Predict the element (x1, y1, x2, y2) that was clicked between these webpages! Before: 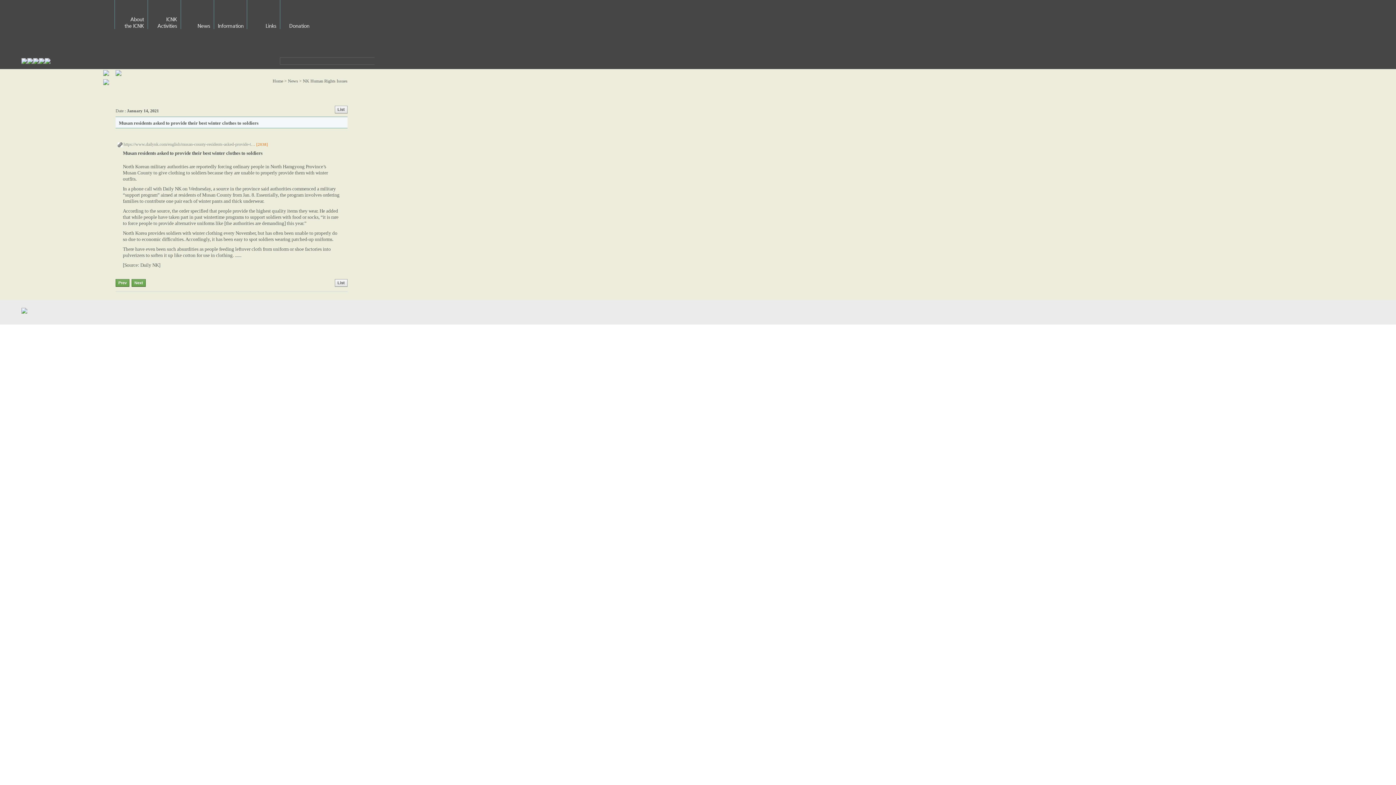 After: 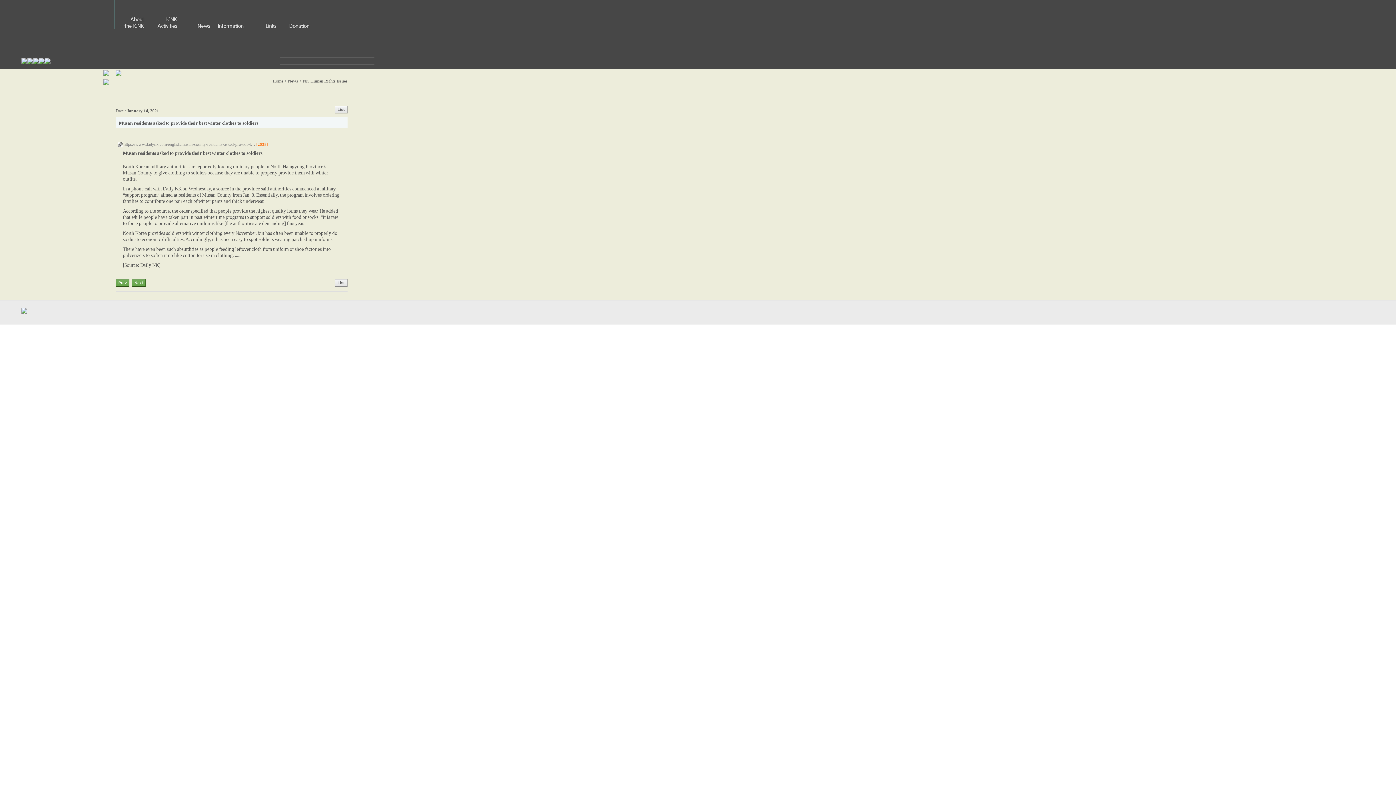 Action: bbox: (21, 60, 27, 65)